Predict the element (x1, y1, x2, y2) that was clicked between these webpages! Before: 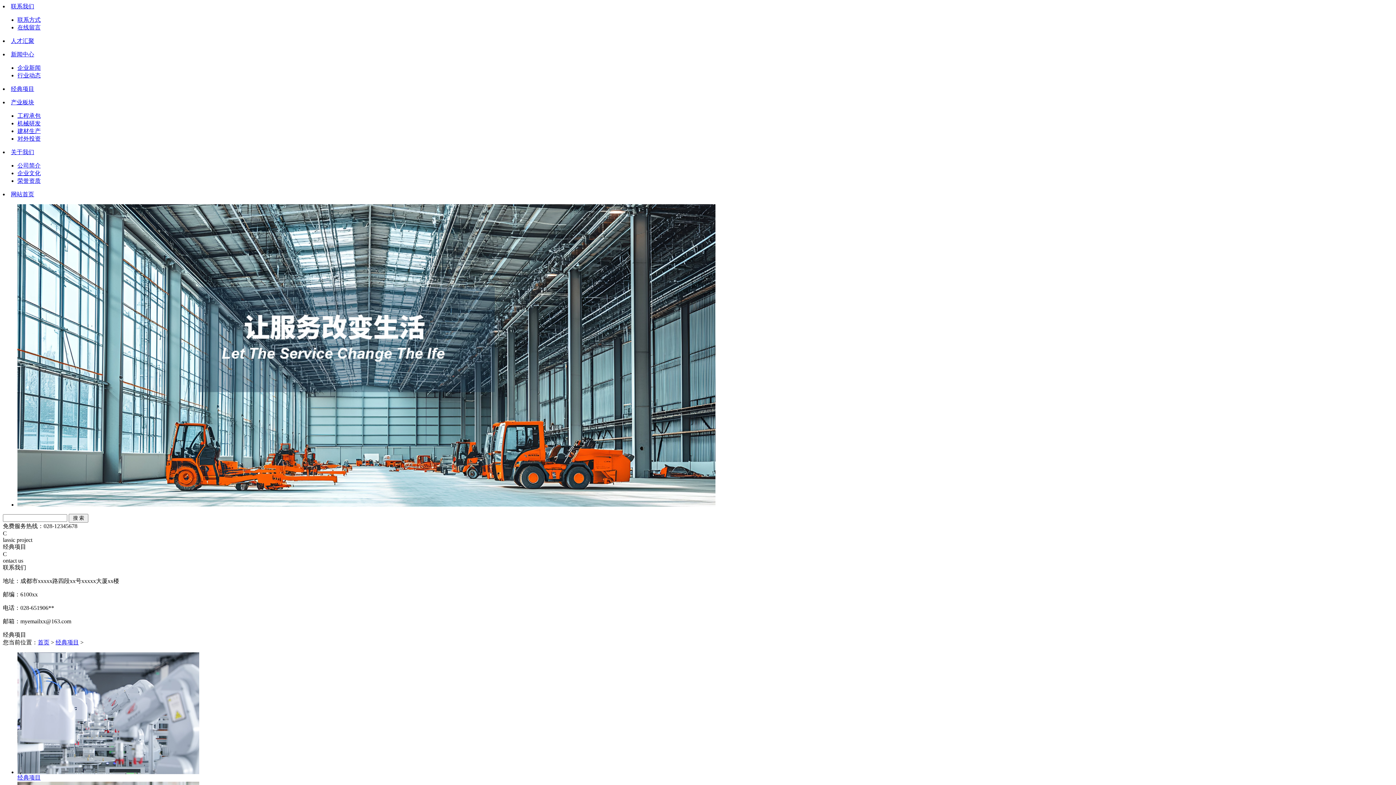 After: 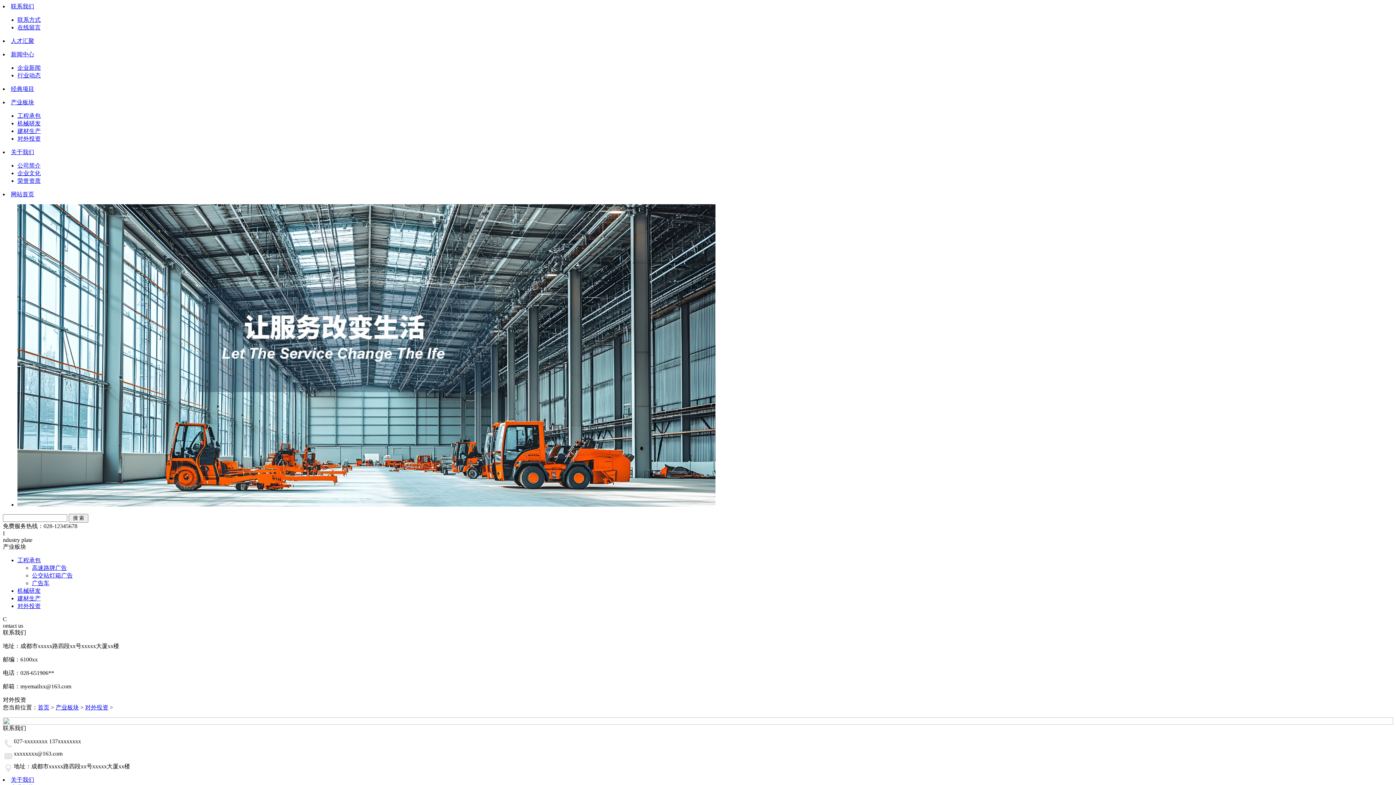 Action: label: 对外投资 bbox: (17, 135, 40, 141)